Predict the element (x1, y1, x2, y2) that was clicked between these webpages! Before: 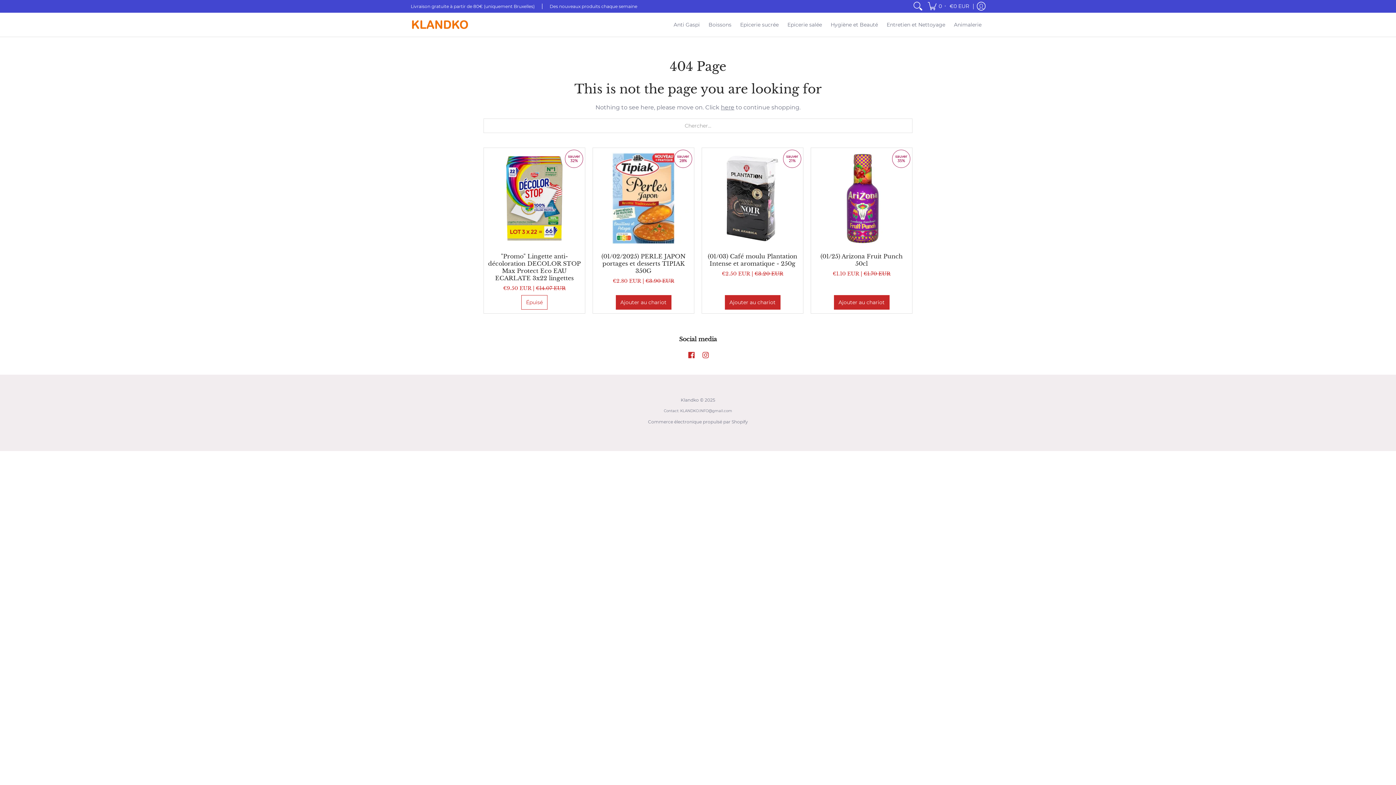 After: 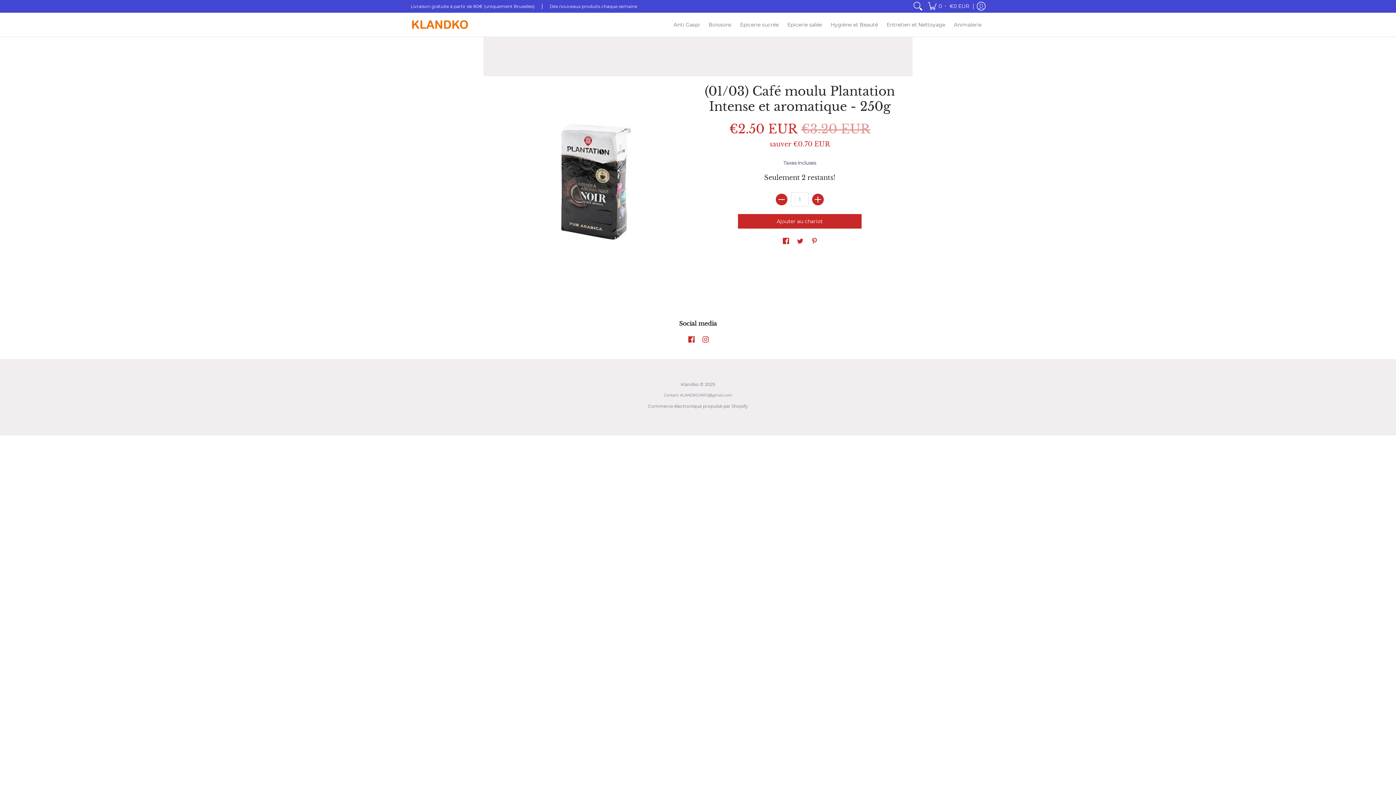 Action: bbox: (708, 252, 797, 267) label: (01/03) Café moulu Plantation Intense et aromatique - 250g